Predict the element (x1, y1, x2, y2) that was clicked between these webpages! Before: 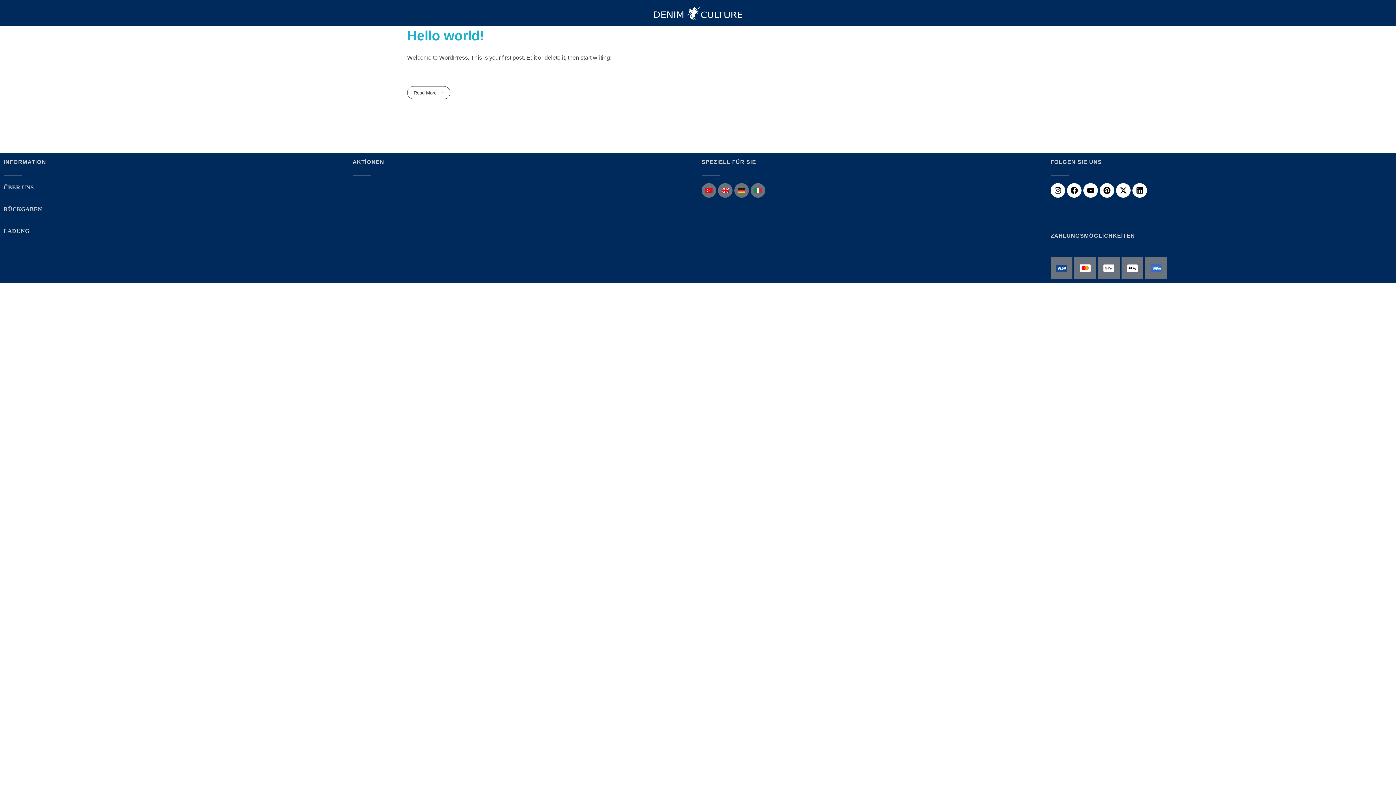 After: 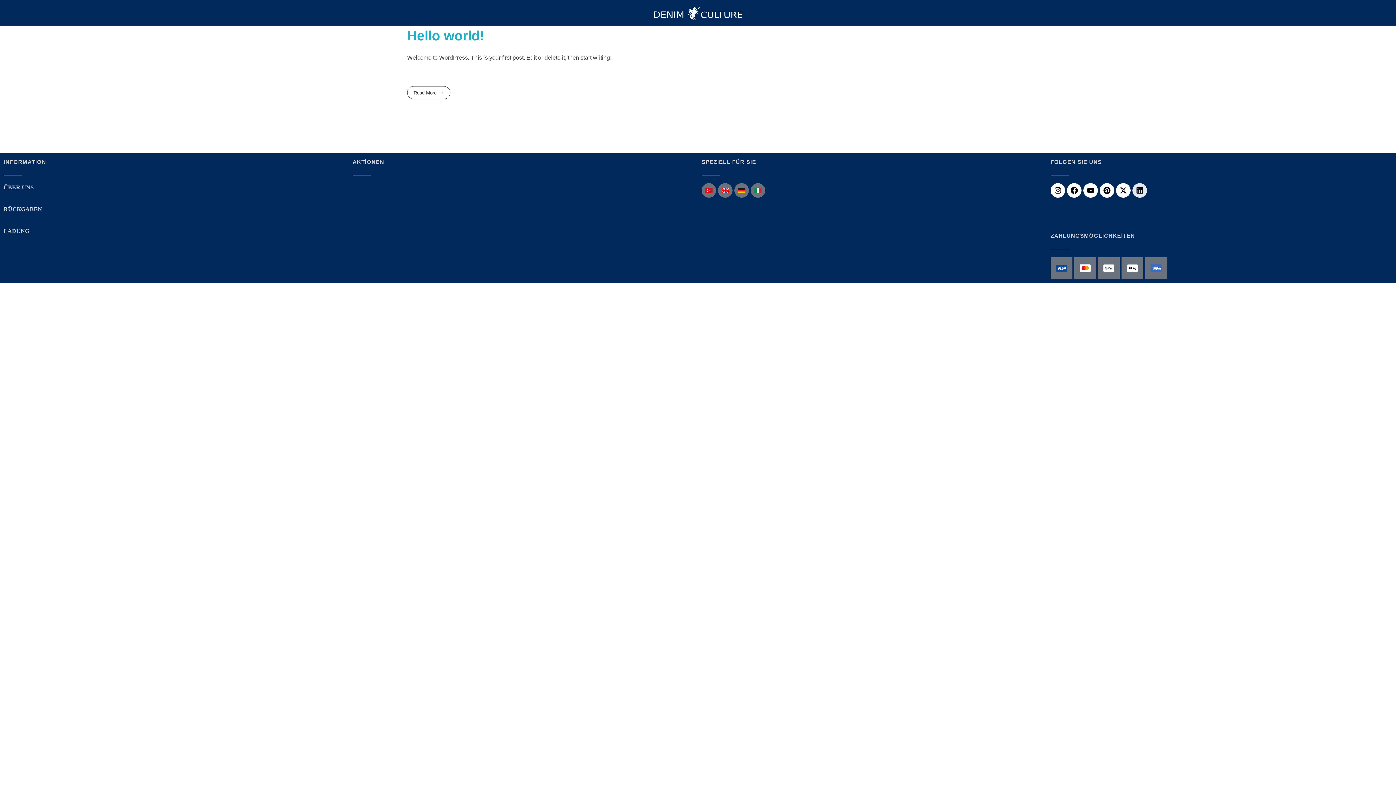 Action: label: Linkedin bbox: (1132, 183, 1147, 197)